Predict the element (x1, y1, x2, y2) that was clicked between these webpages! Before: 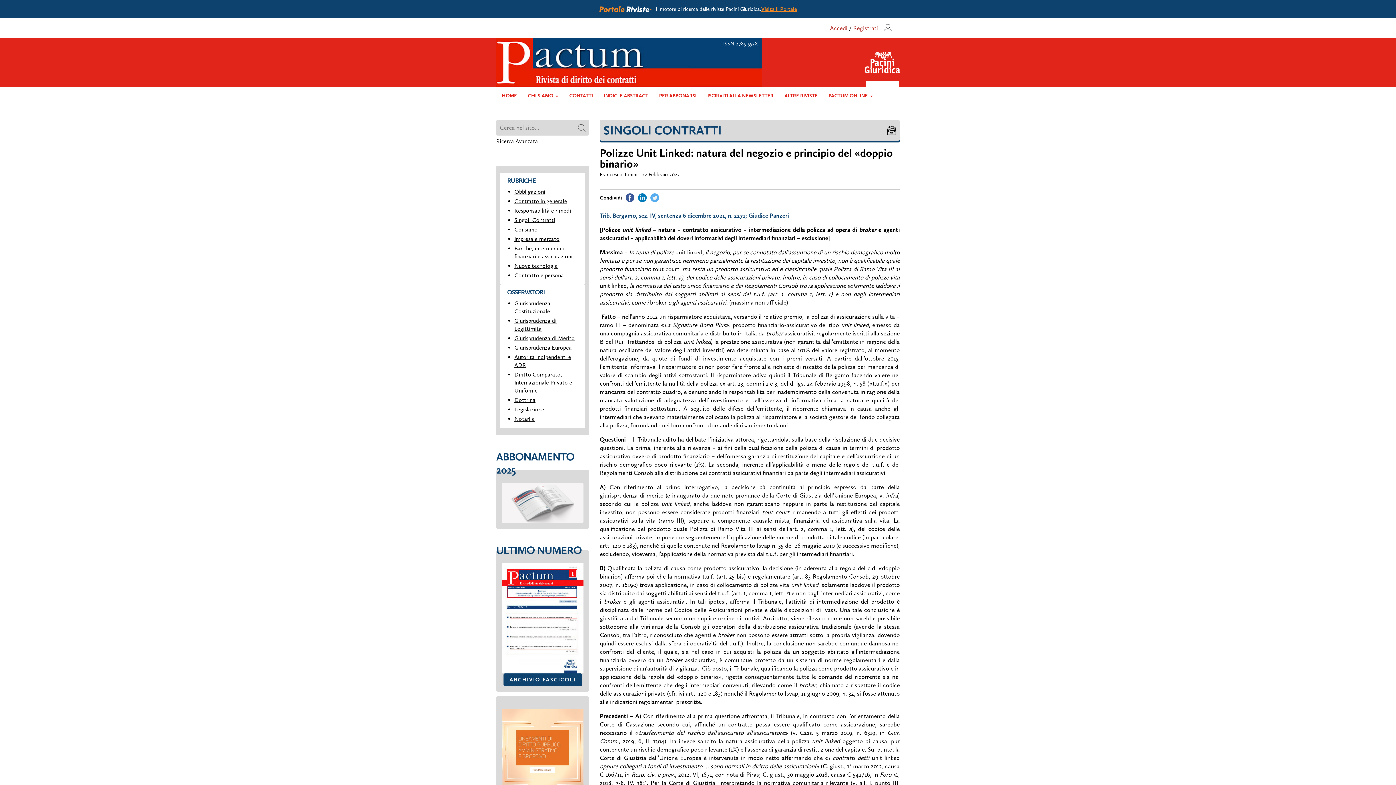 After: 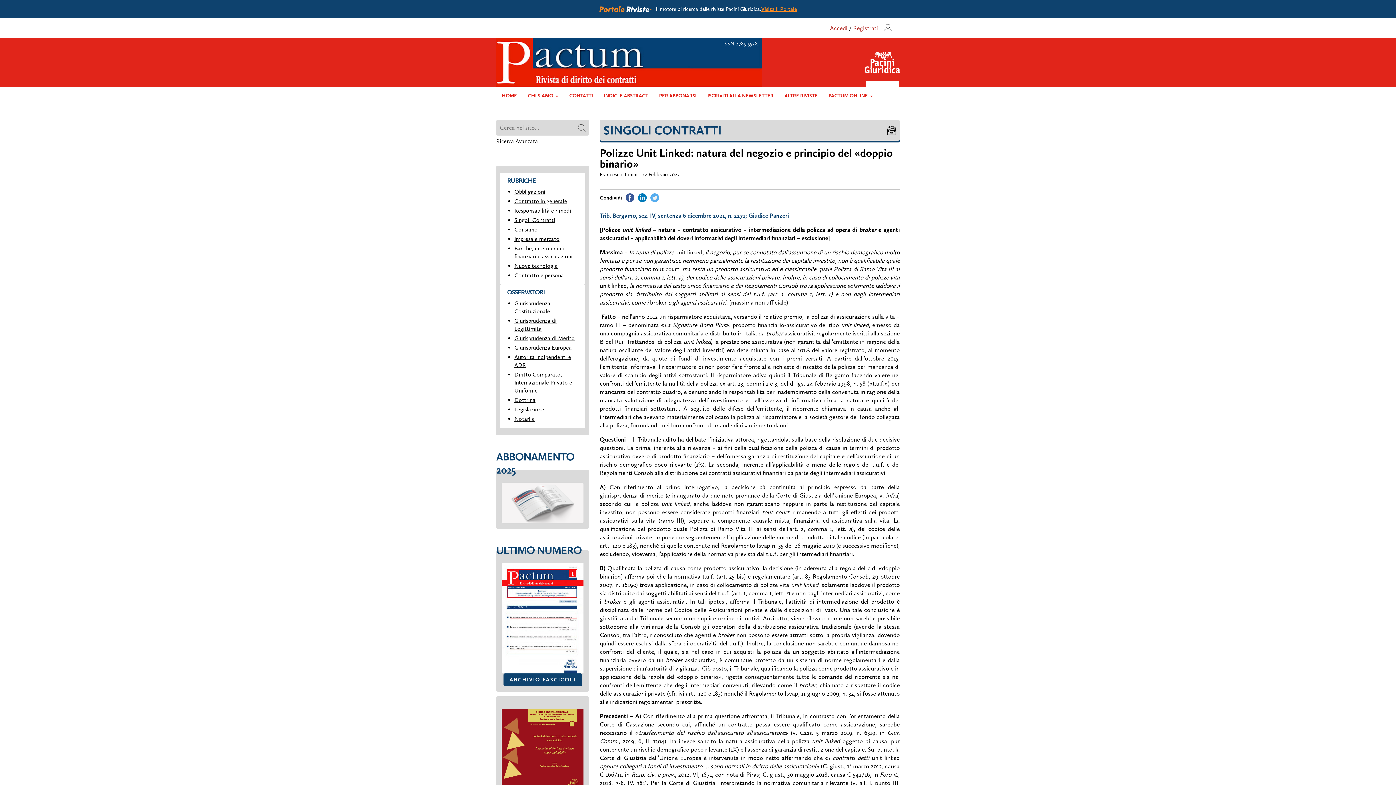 Action: bbox: (501, 499, 583, 505)